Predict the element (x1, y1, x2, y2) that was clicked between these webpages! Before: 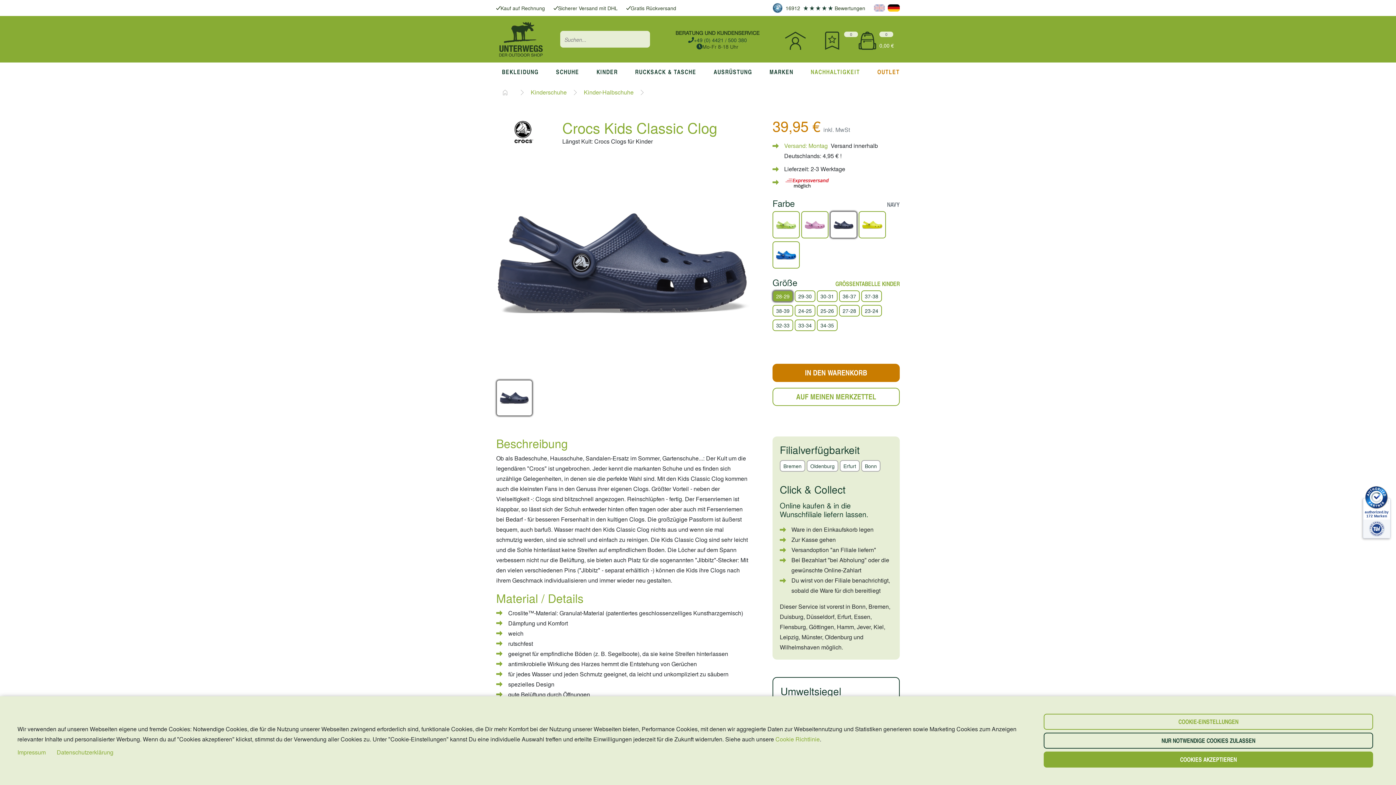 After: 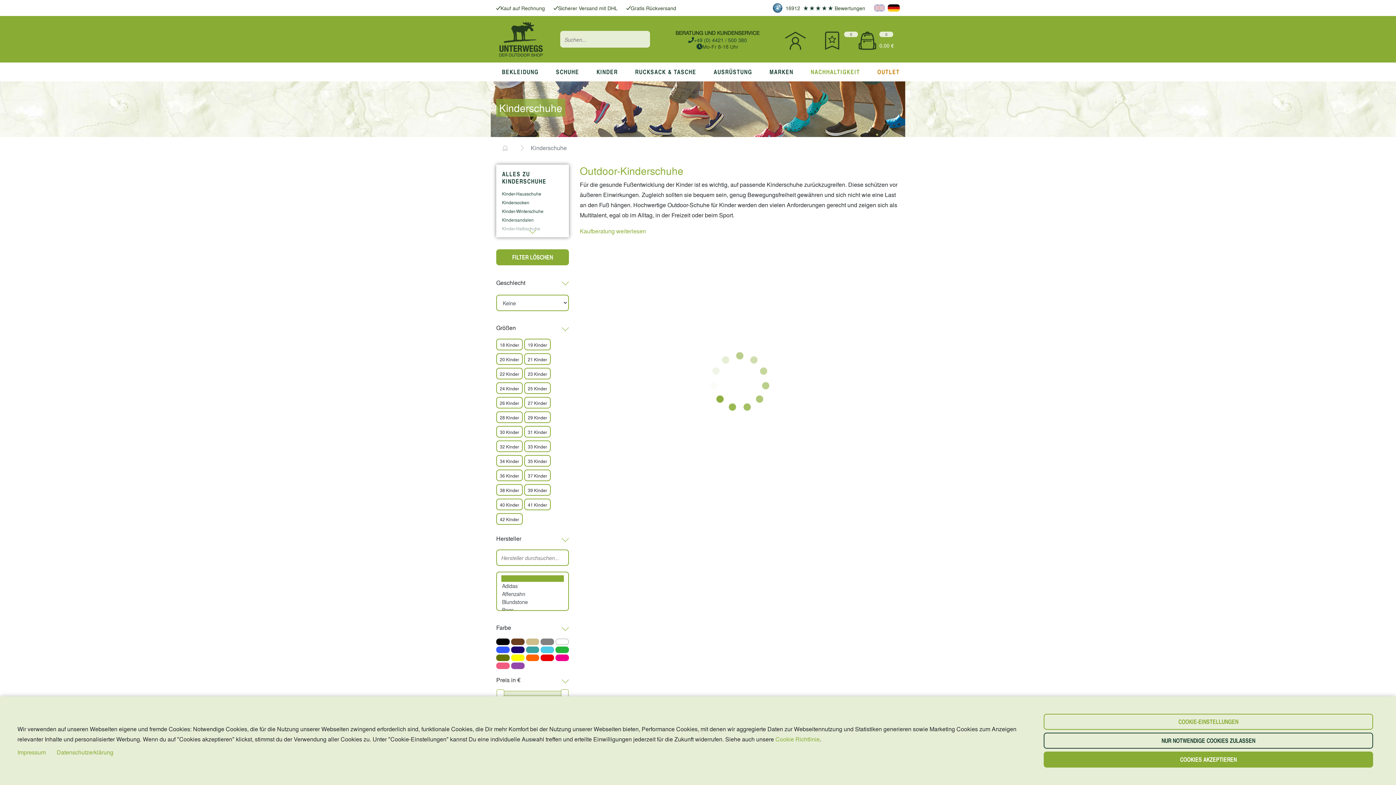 Action: label: Kinderschuhe bbox: (530, 87, 566, 97)